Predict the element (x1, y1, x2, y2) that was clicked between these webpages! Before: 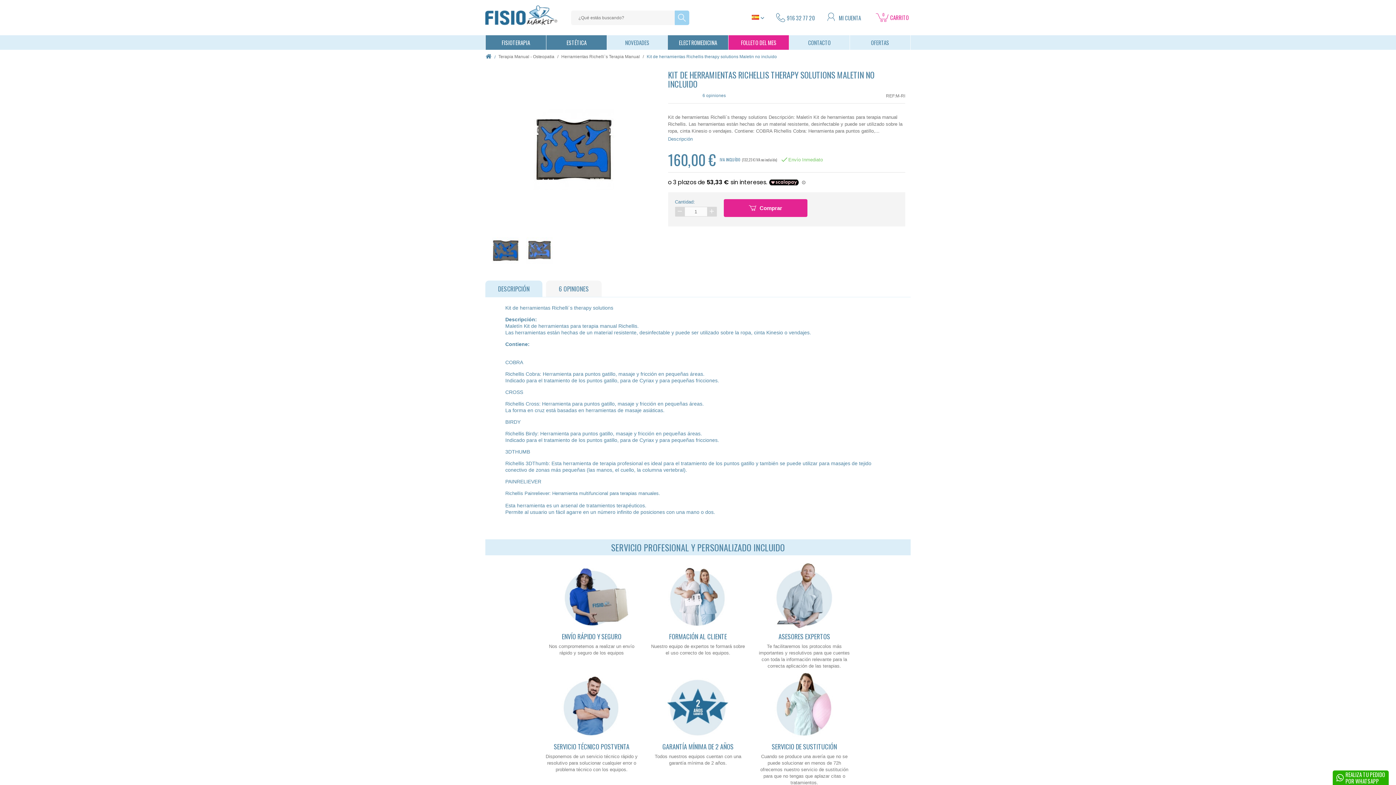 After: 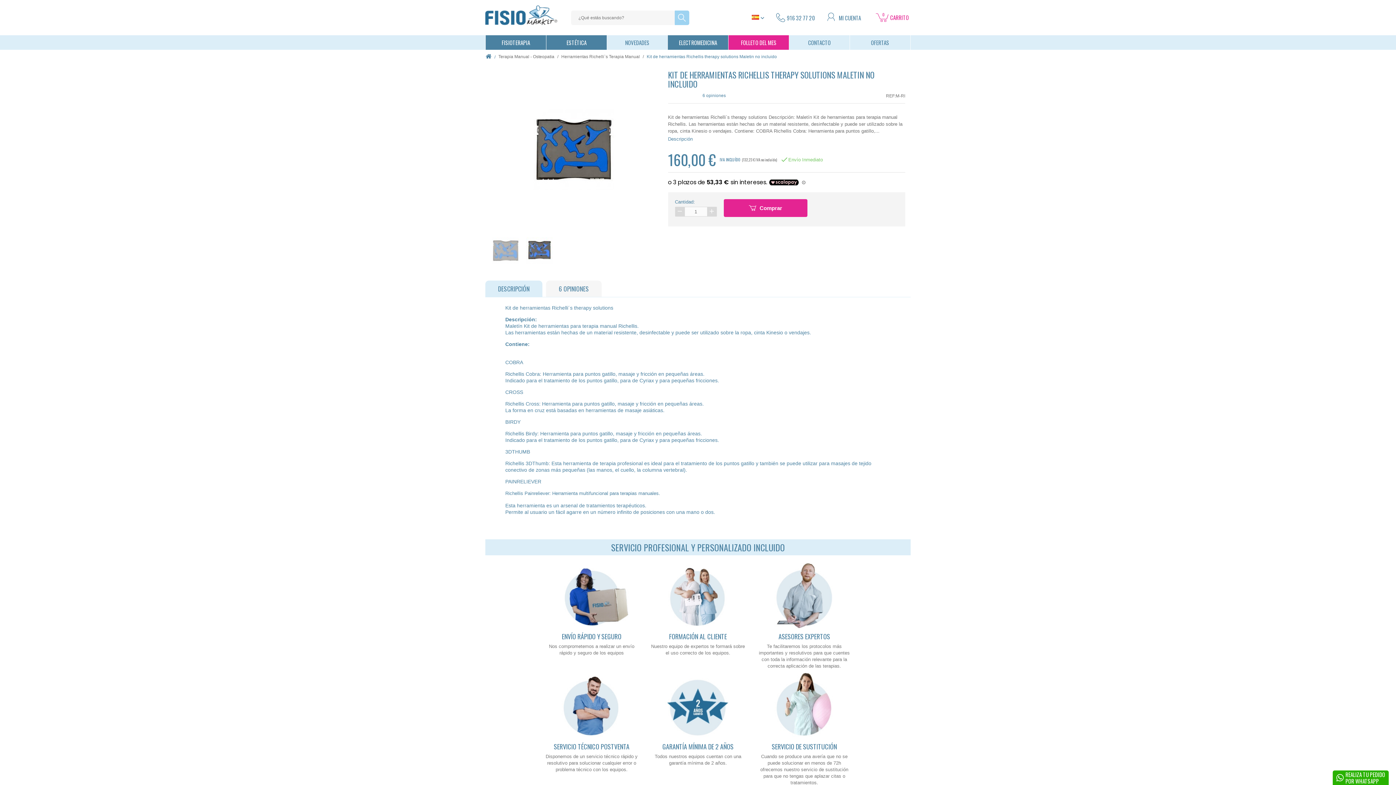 Action: bbox: (492, 236, 519, 264)